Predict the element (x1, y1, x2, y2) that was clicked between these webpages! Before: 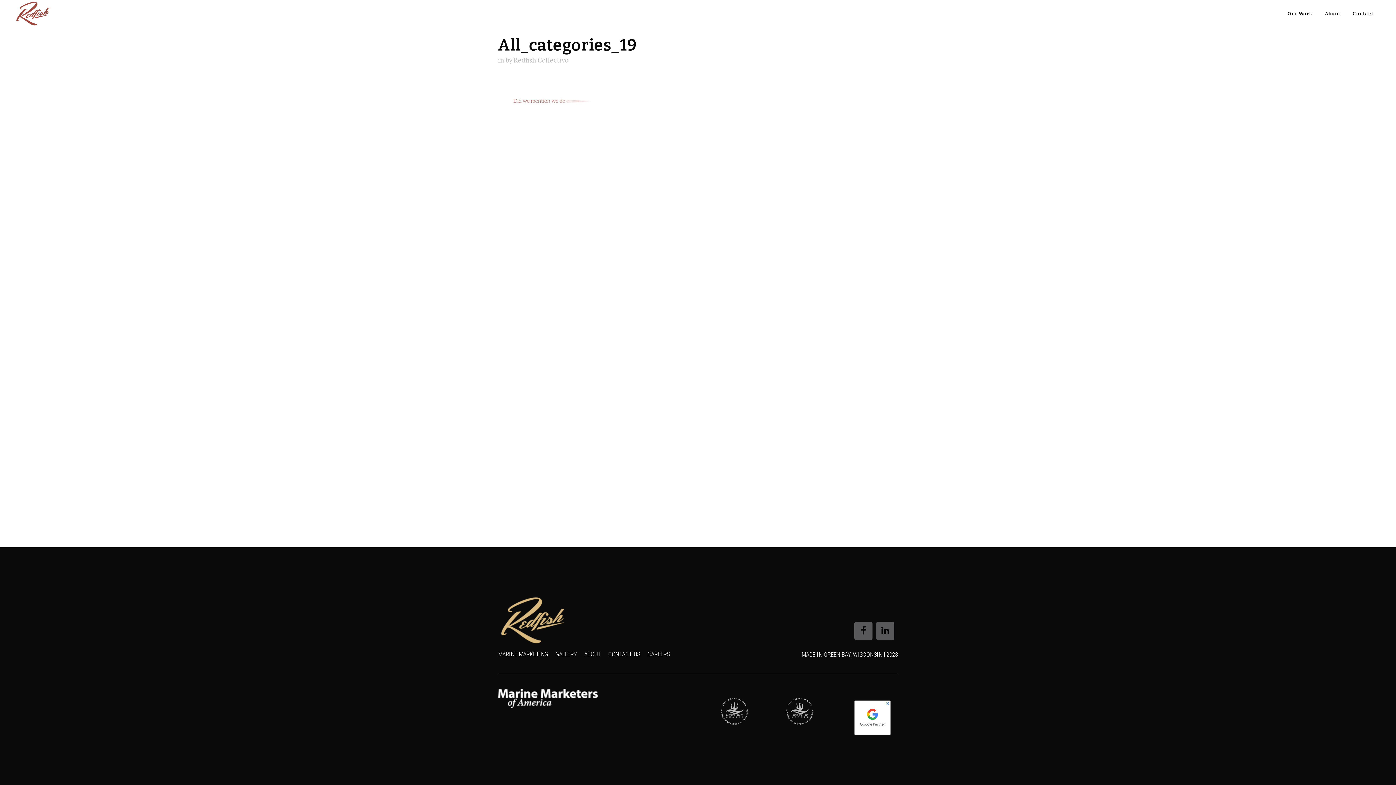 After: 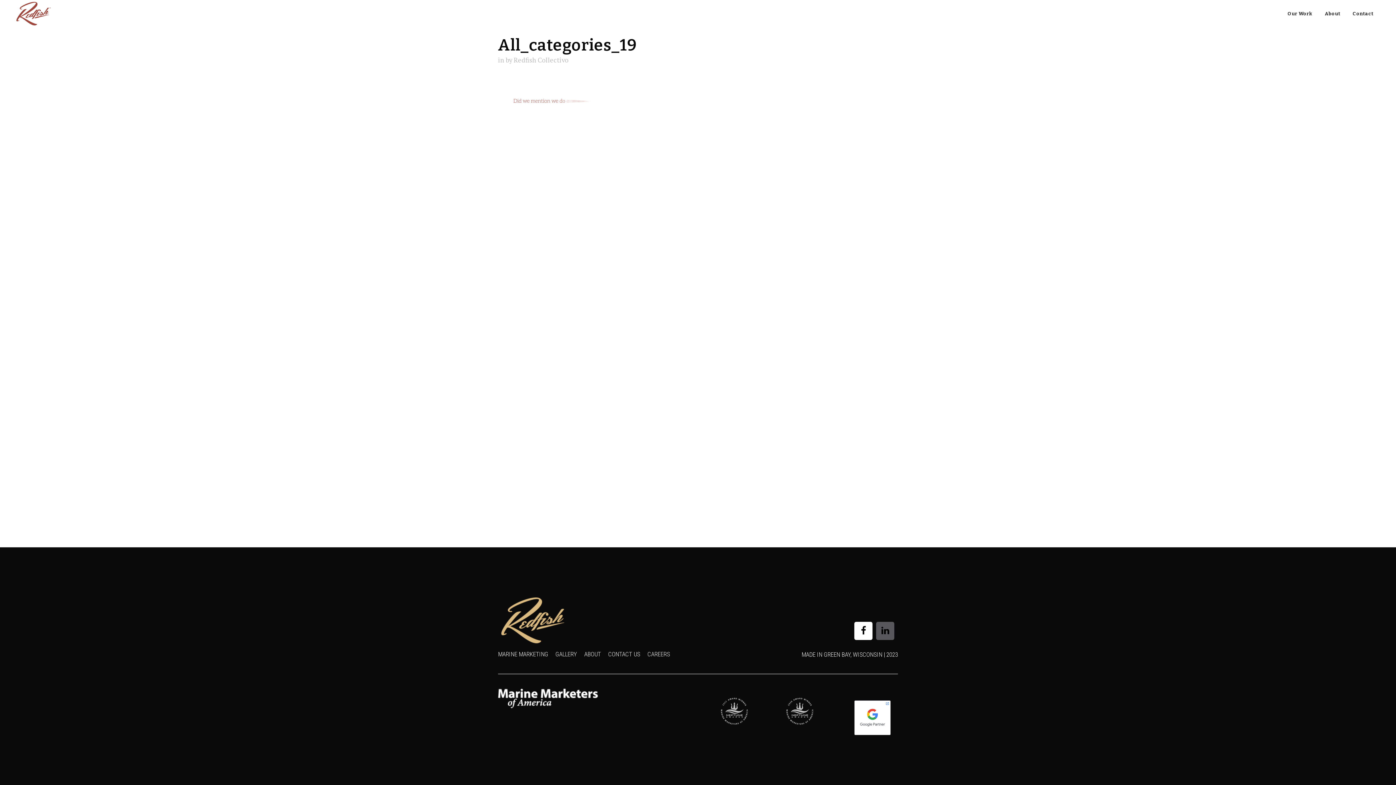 Action: bbox: (854, 626, 876, 634)